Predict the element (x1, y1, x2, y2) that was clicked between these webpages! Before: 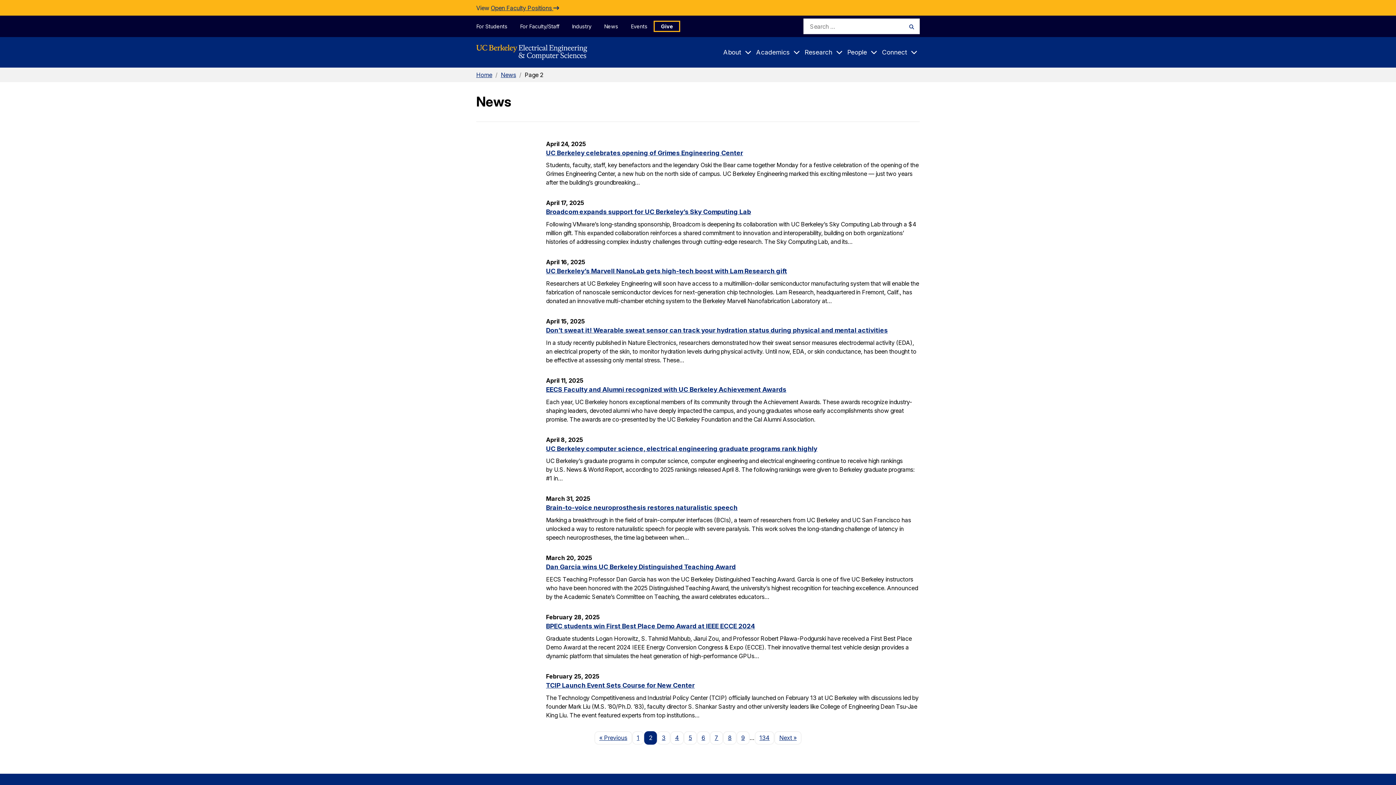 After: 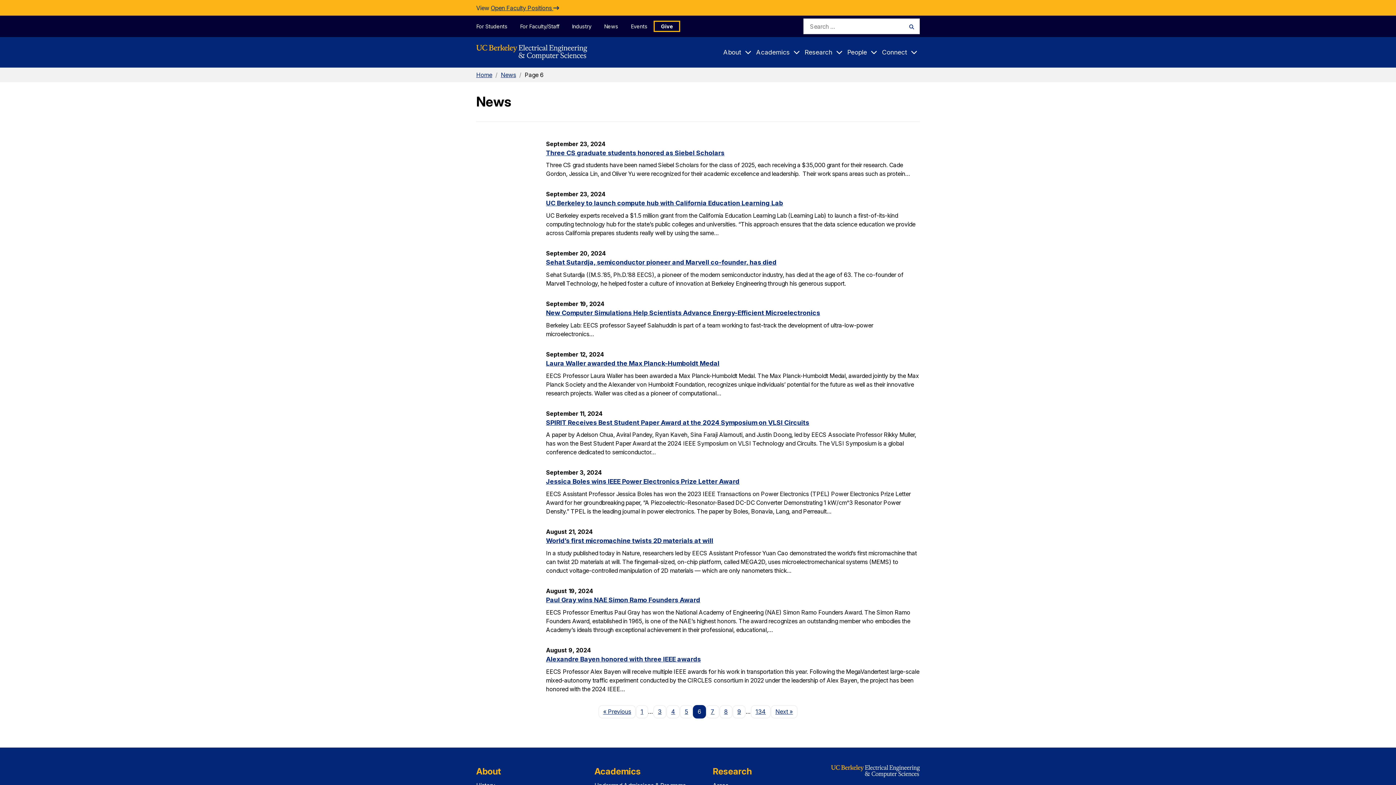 Action: bbox: (696, 731, 710, 745) label: 6